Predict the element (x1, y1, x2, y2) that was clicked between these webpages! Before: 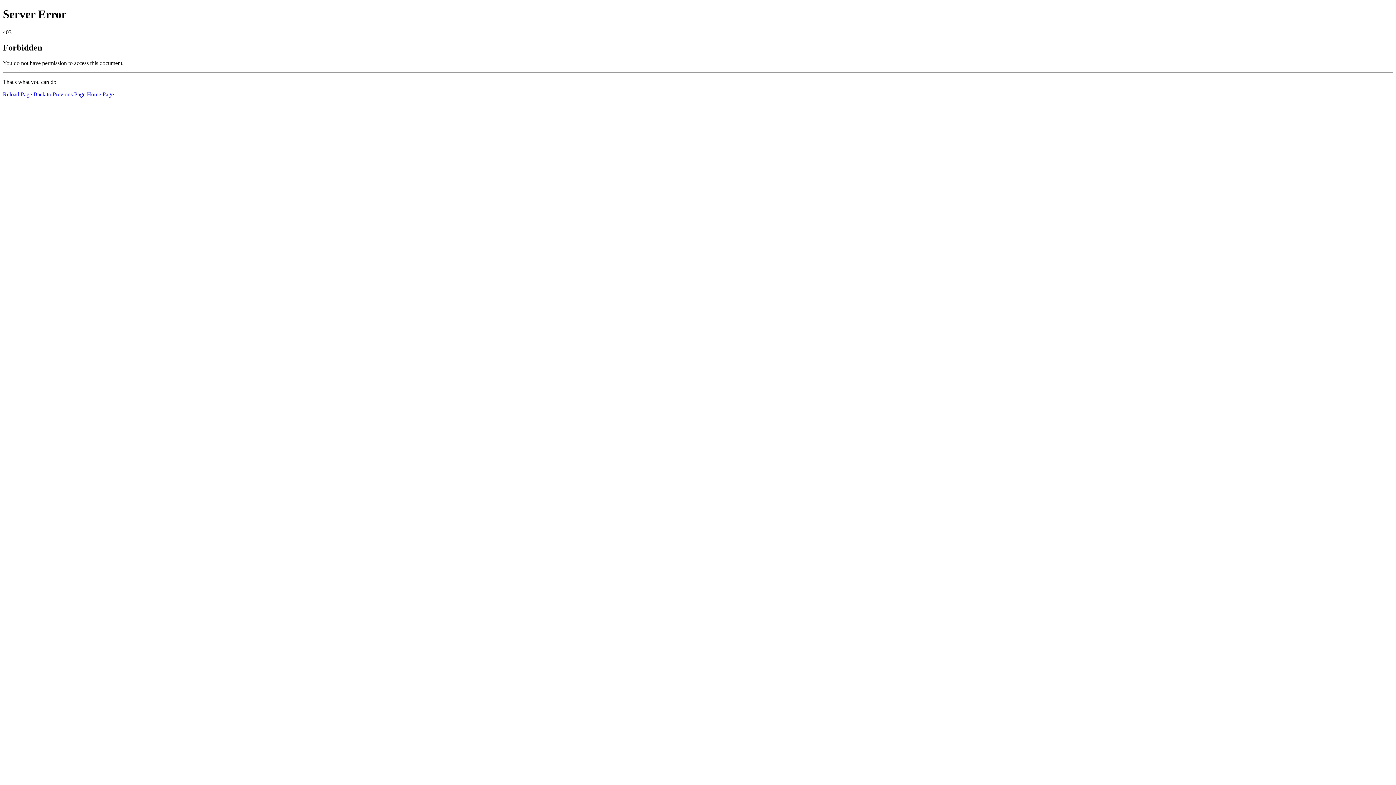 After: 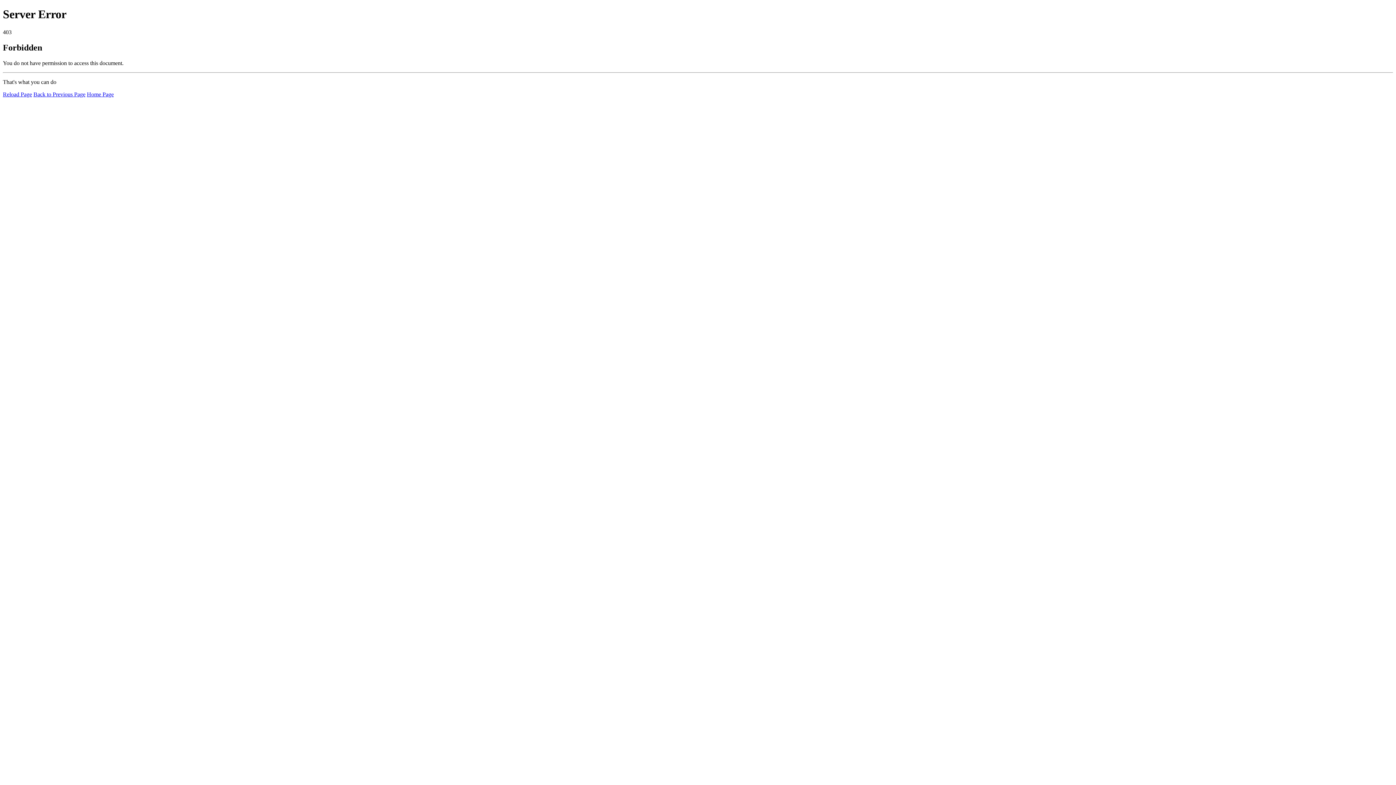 Action: bbox: (2, 91, 32, 97) label: Reload Page